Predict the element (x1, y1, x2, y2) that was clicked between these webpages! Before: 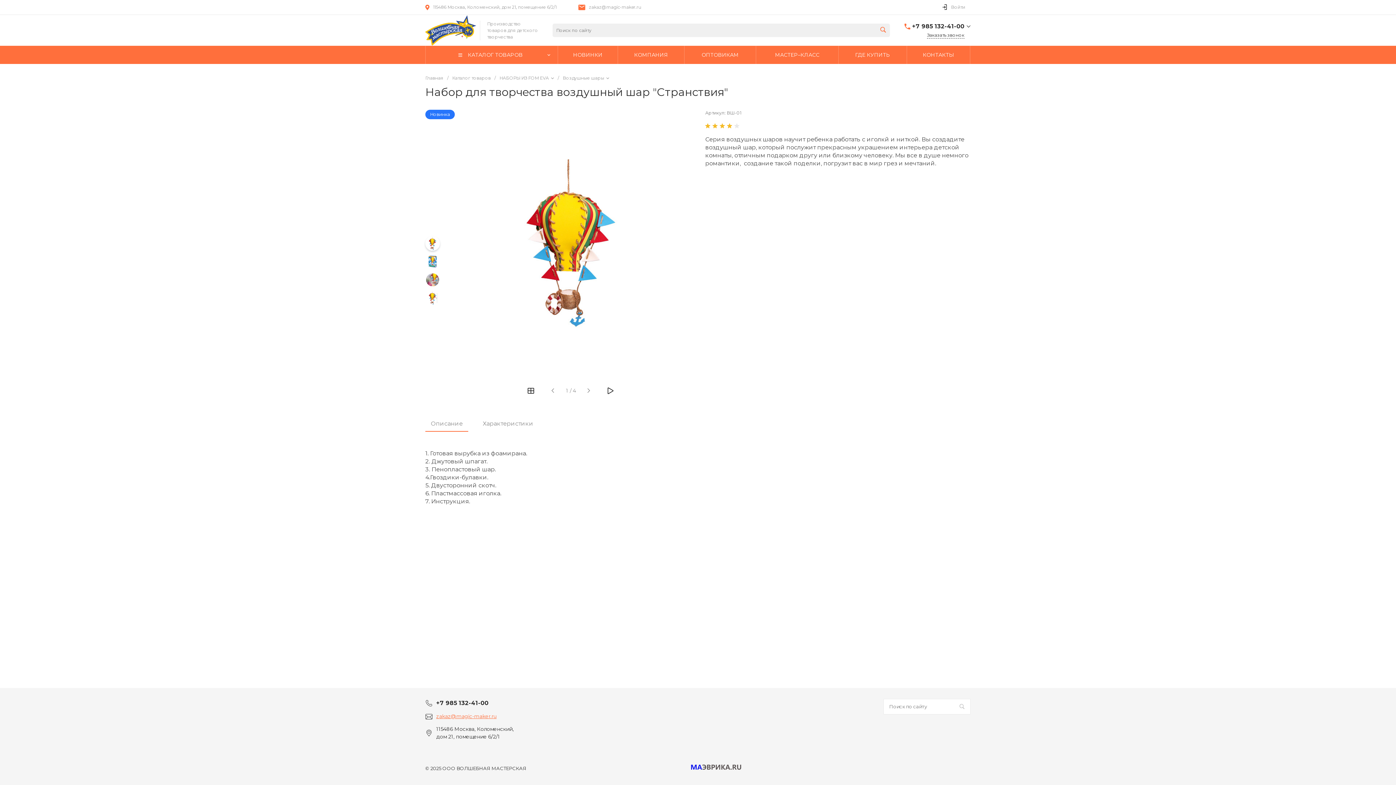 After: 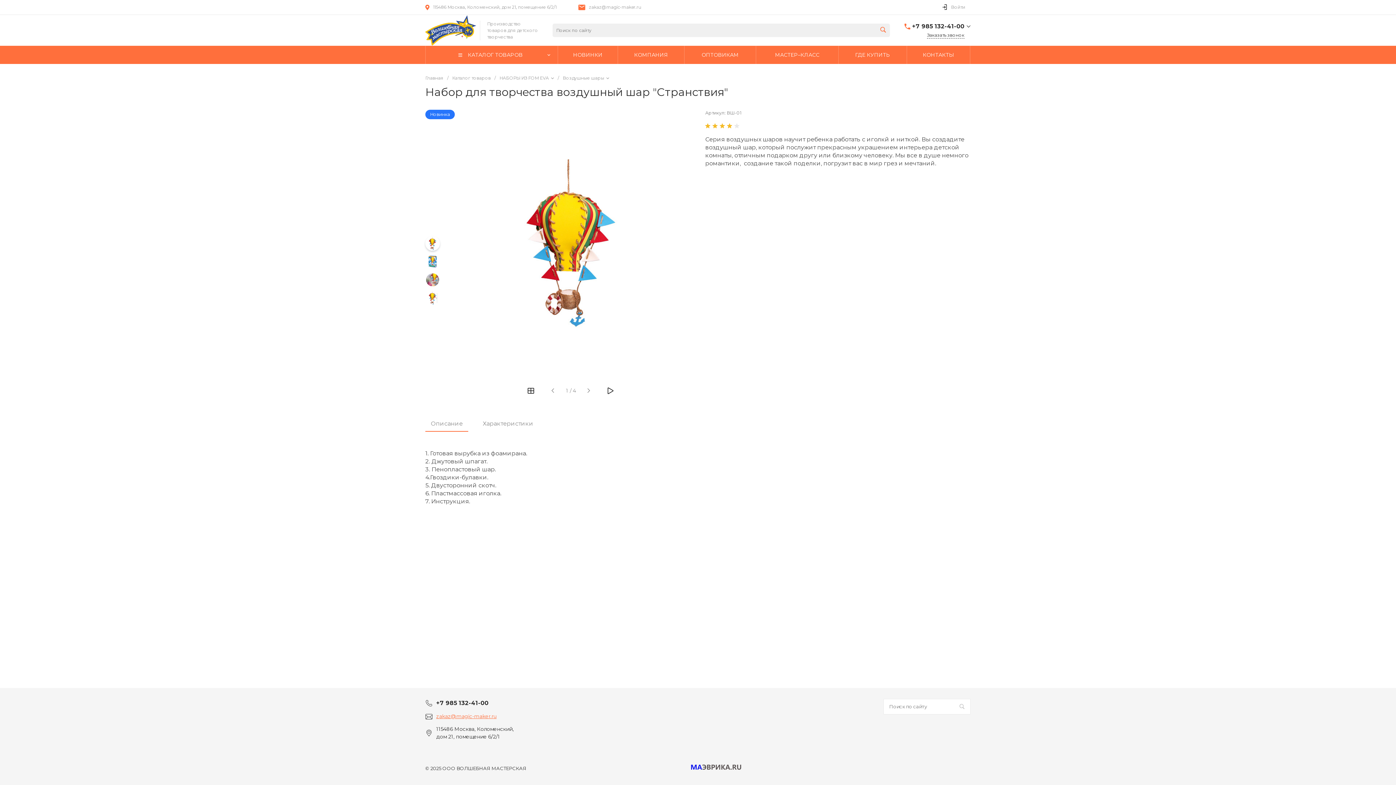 Action: bbox: (436, 700, 488, 706) label: +7 985 132-41-00